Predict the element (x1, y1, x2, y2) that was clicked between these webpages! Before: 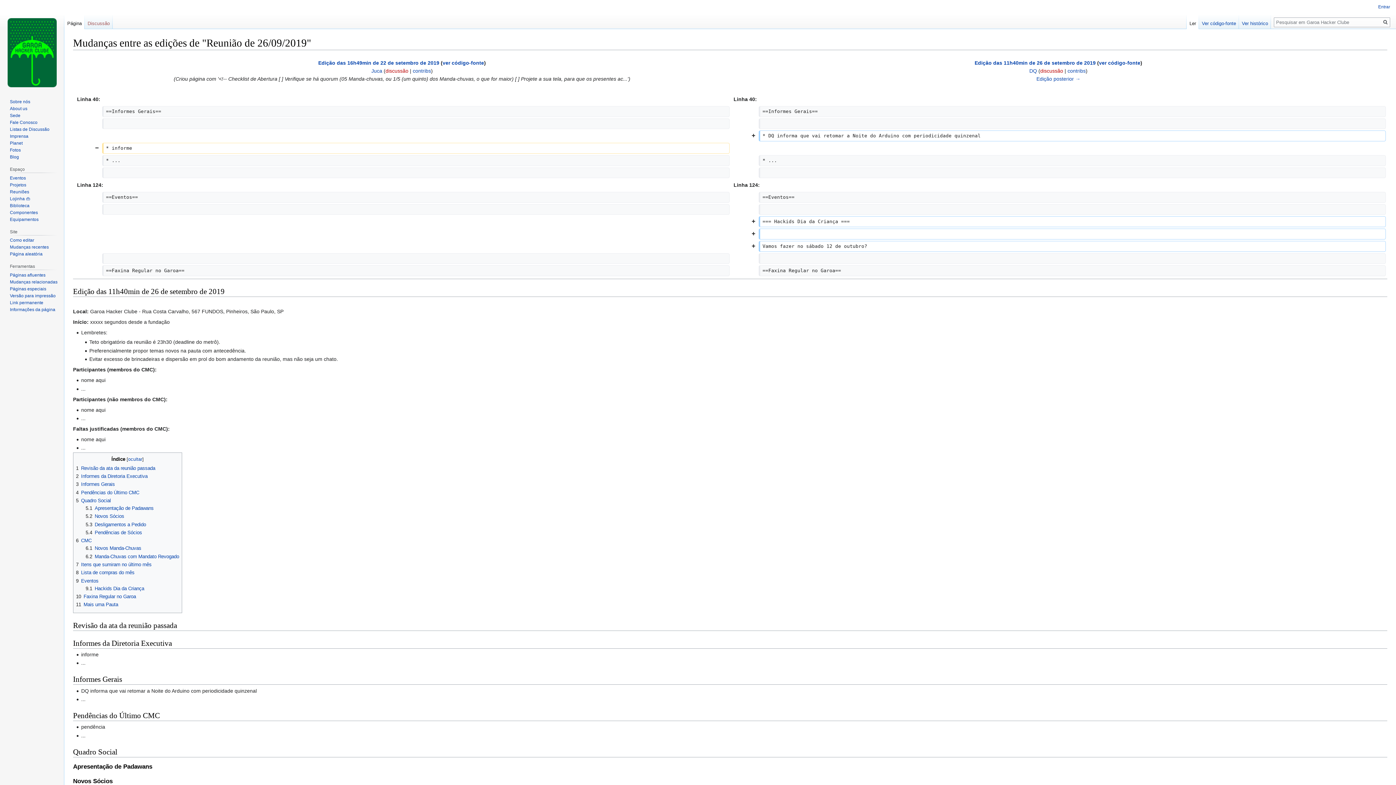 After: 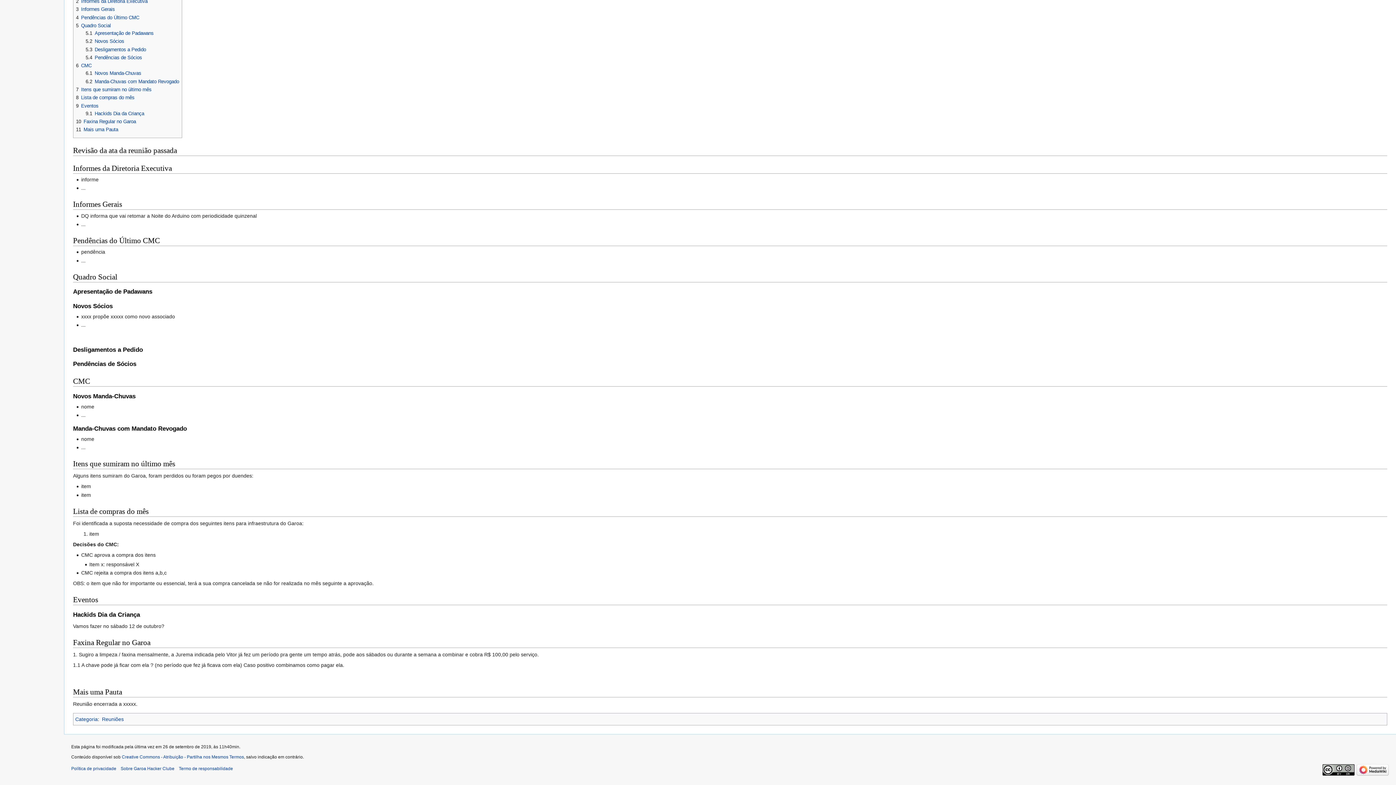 Action: bbox: (76, 490, 139, 495) label: 4	Pendências do Último CMC